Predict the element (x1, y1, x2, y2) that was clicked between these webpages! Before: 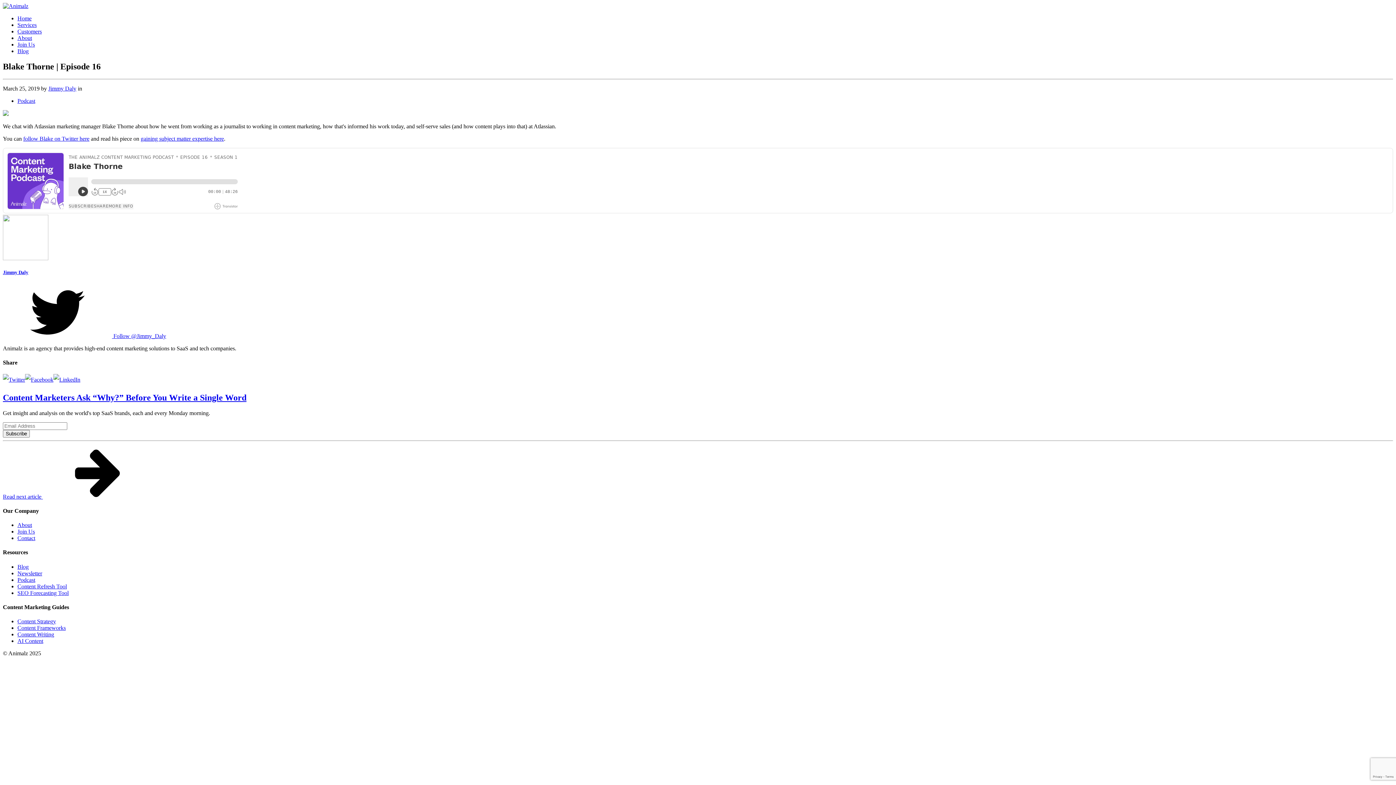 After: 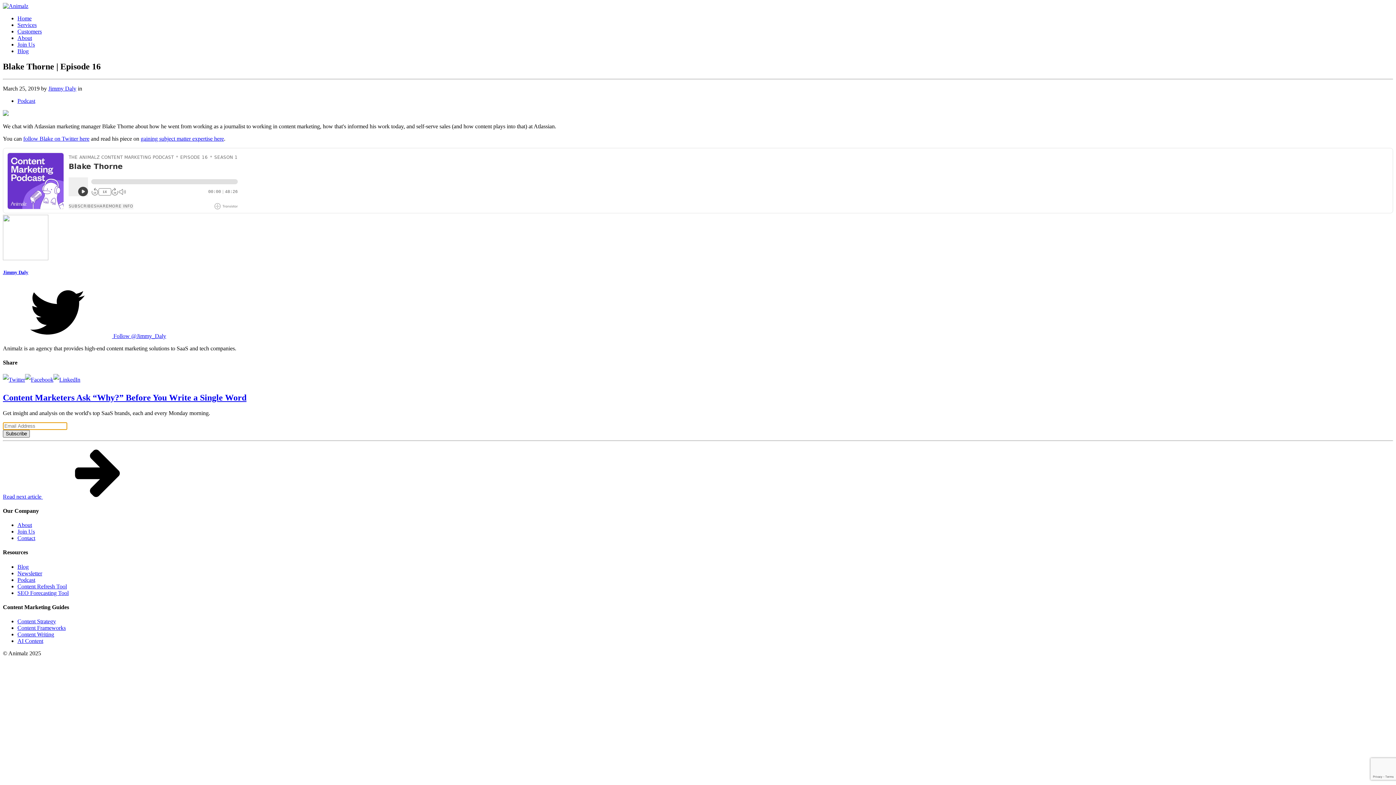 Action: bbox: (2, 430, 29, 437) label: Subscribe